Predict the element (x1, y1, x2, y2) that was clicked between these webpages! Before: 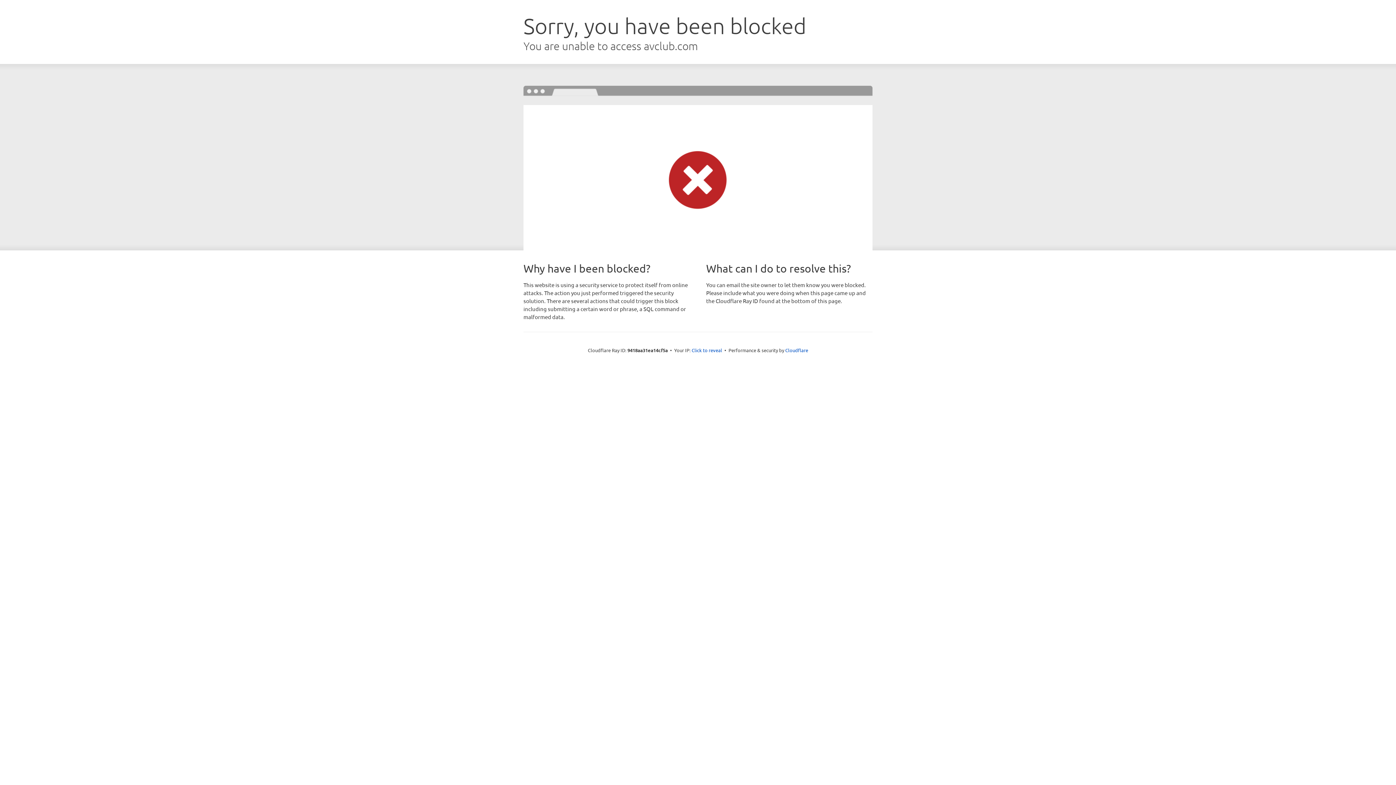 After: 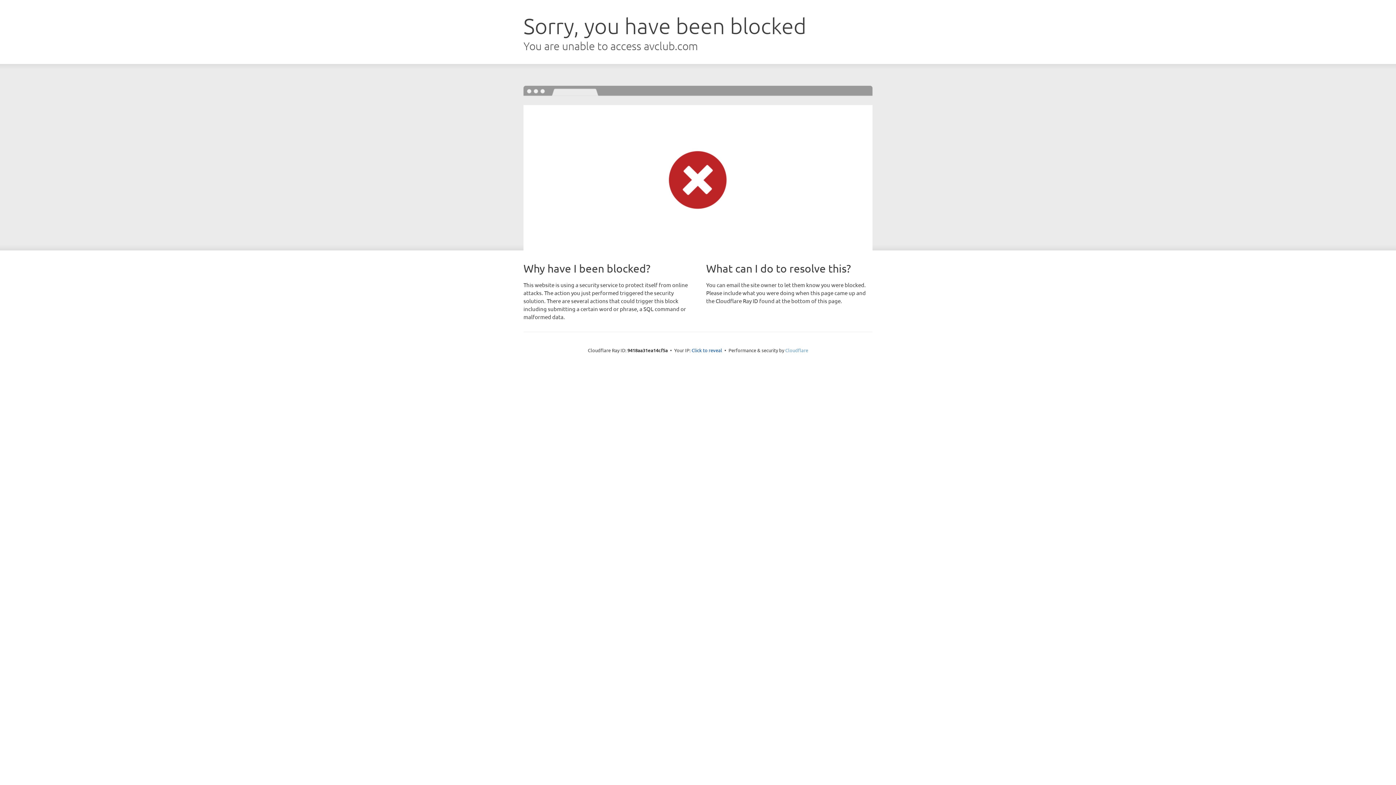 Action: bbox: (785, 347, 808, 353) label: Cloudflare